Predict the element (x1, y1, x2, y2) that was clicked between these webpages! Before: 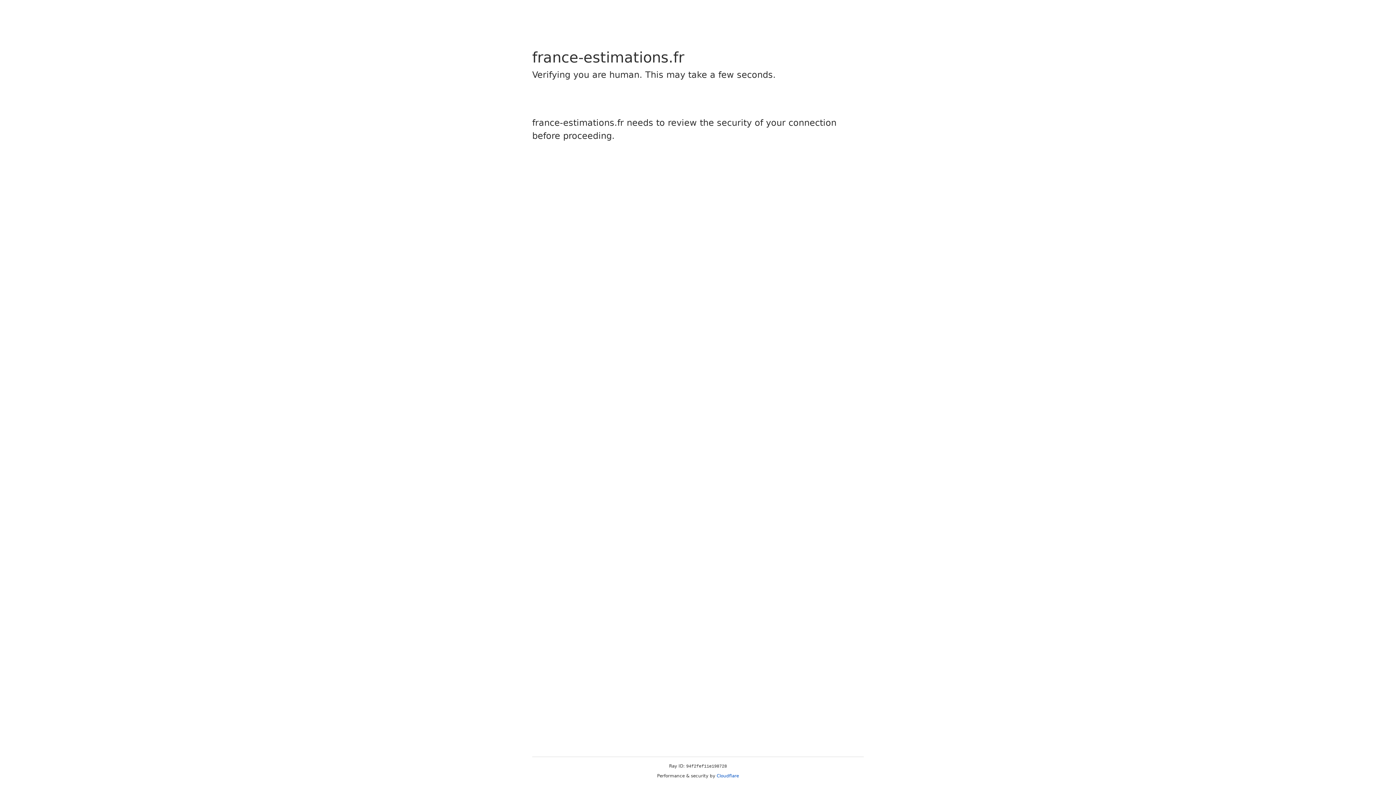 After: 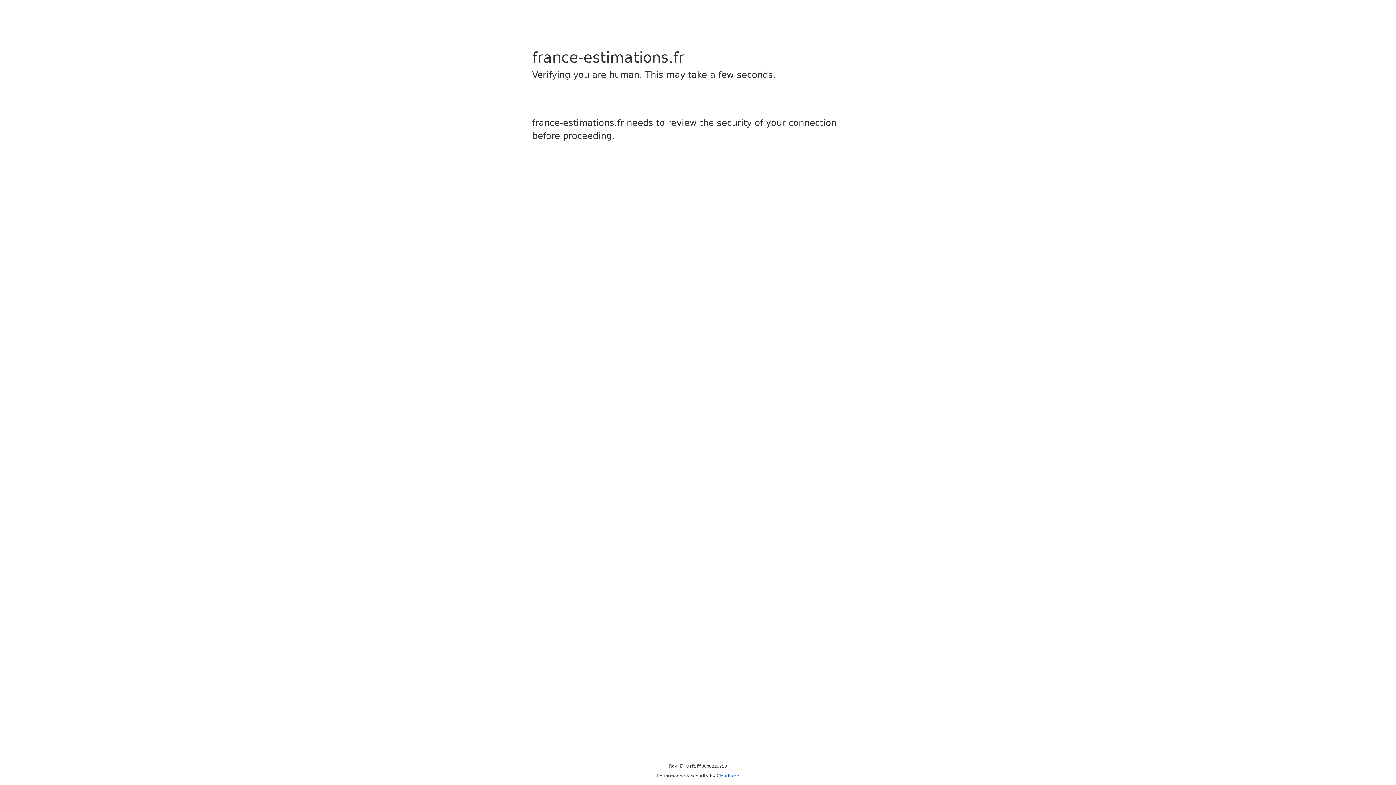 Action: bbox: (716, 773, 739, 778) label: Cloudflare